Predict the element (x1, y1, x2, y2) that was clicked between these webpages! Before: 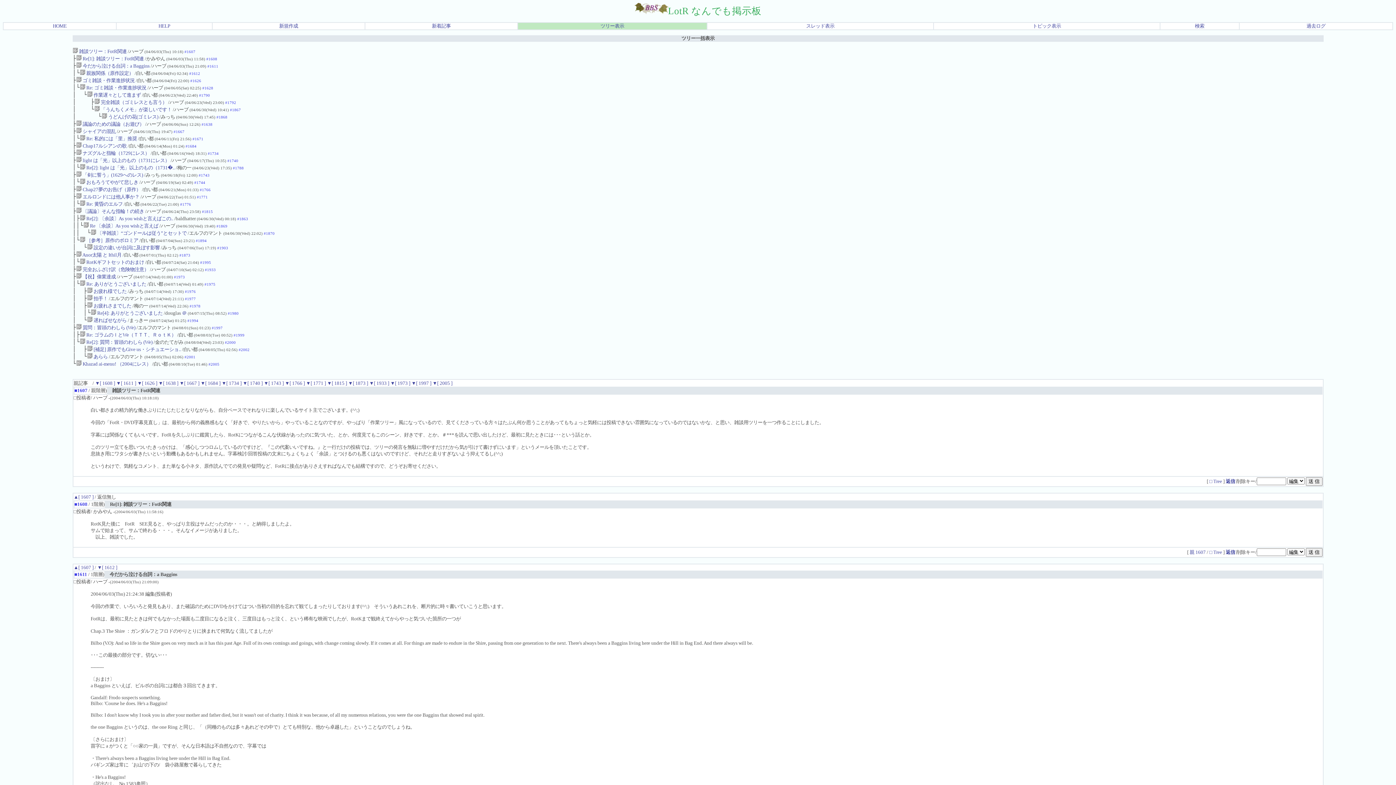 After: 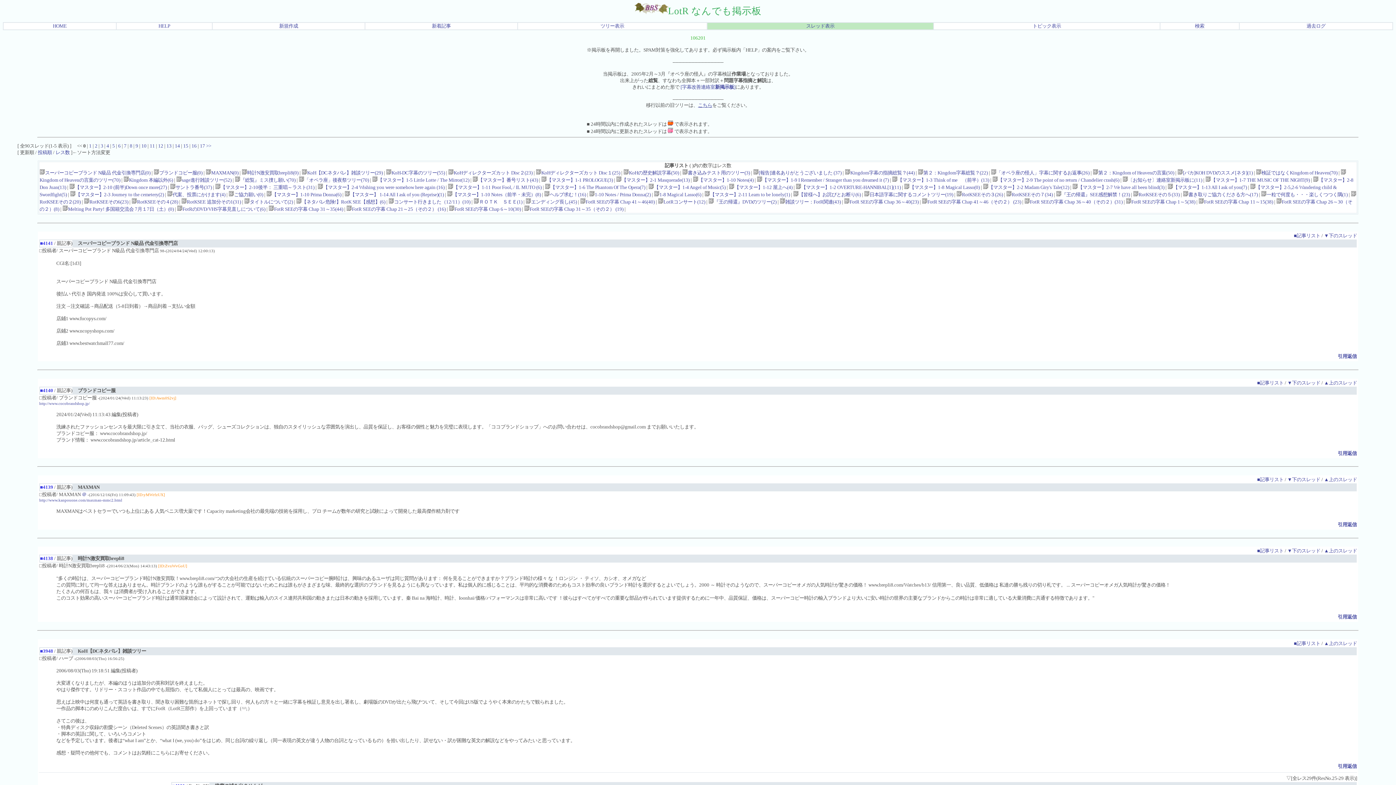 Action: bbox: (806, 23, 834, 28) label: スレッド表示